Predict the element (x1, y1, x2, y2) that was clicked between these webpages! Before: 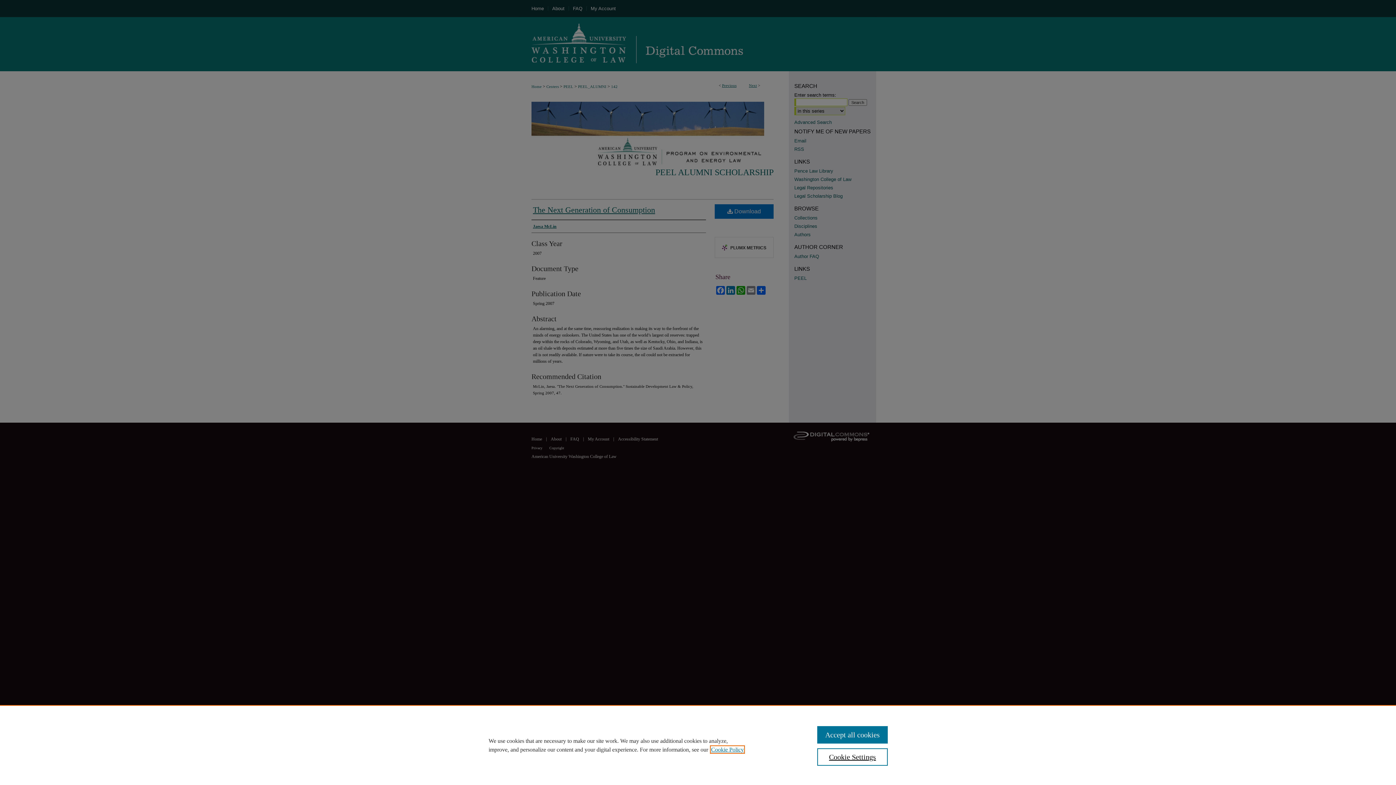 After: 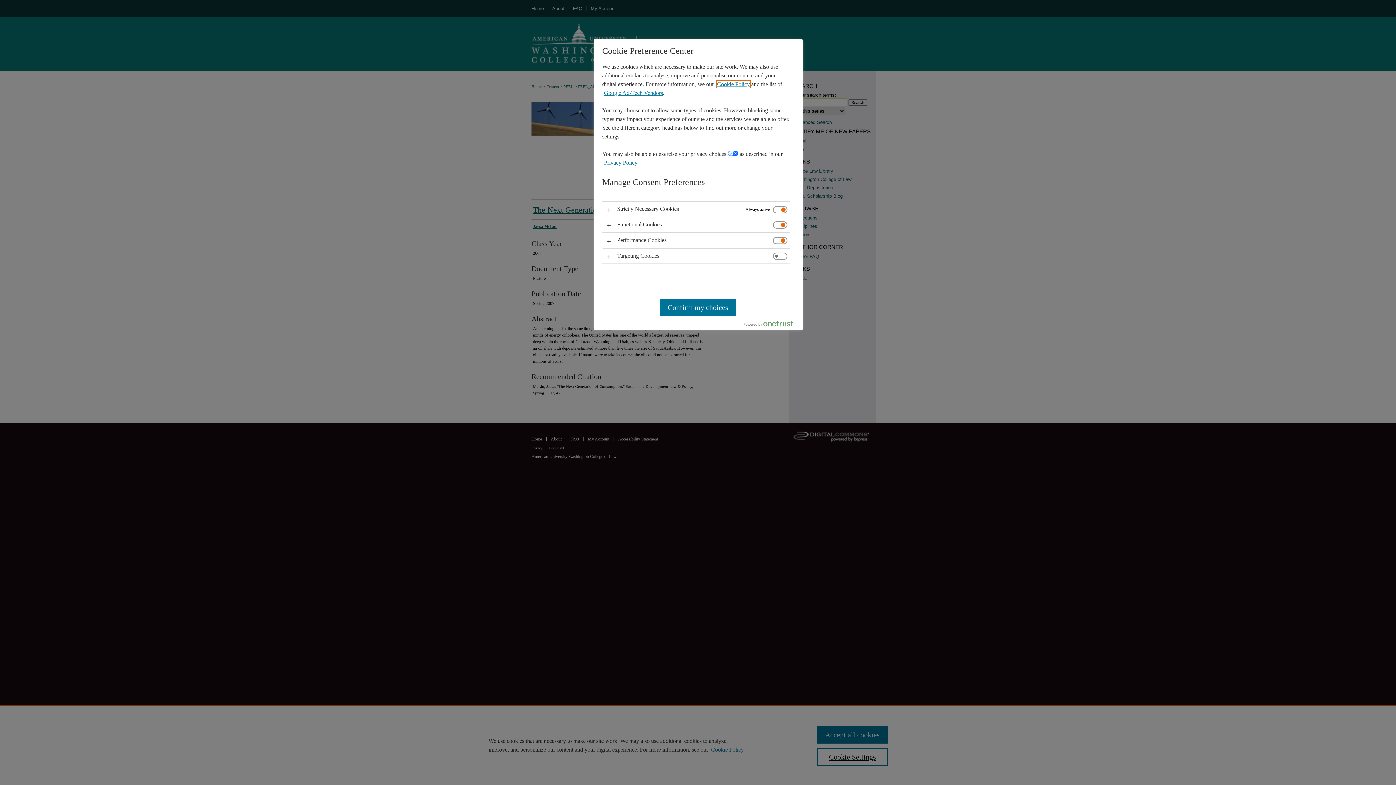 Action: label: Cookie Settings bbox: (817, 748, 887, 766)